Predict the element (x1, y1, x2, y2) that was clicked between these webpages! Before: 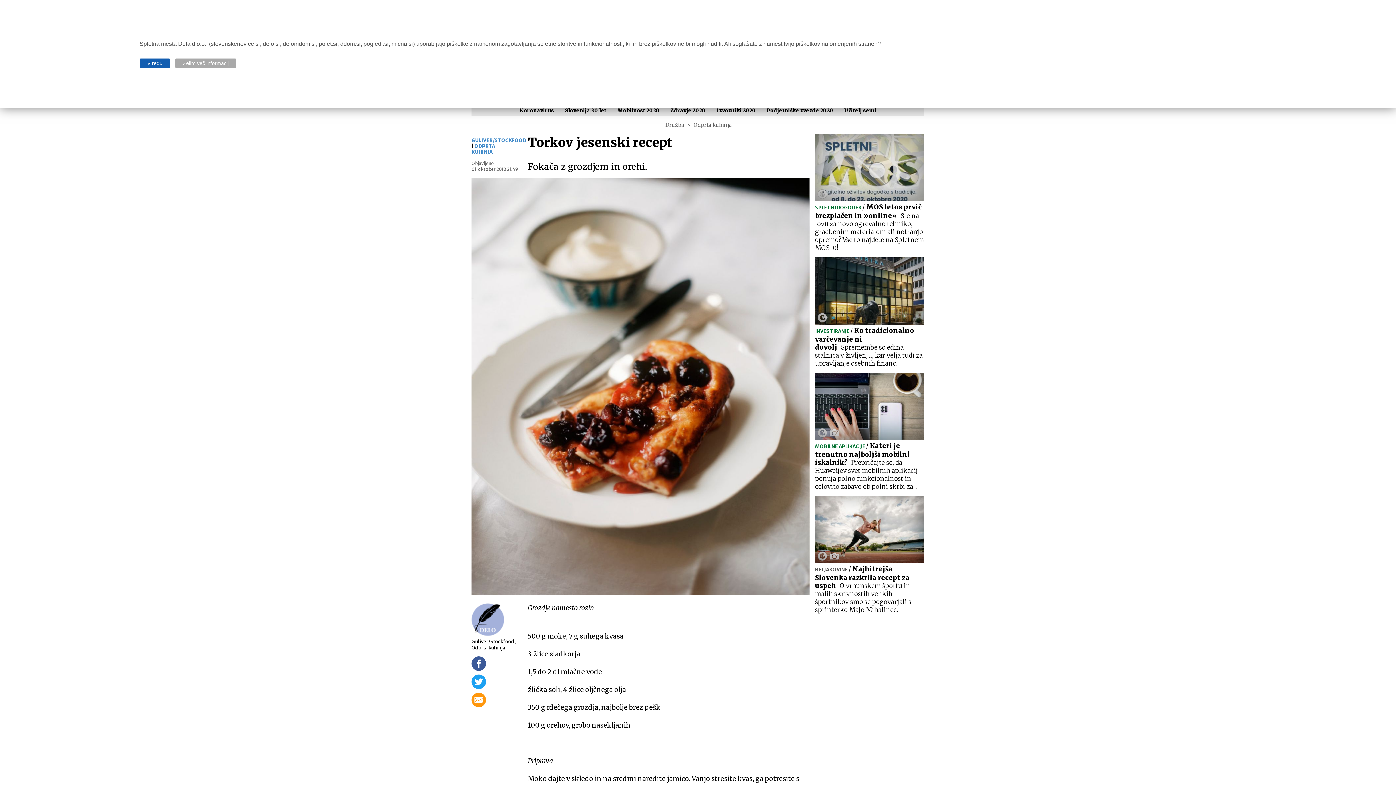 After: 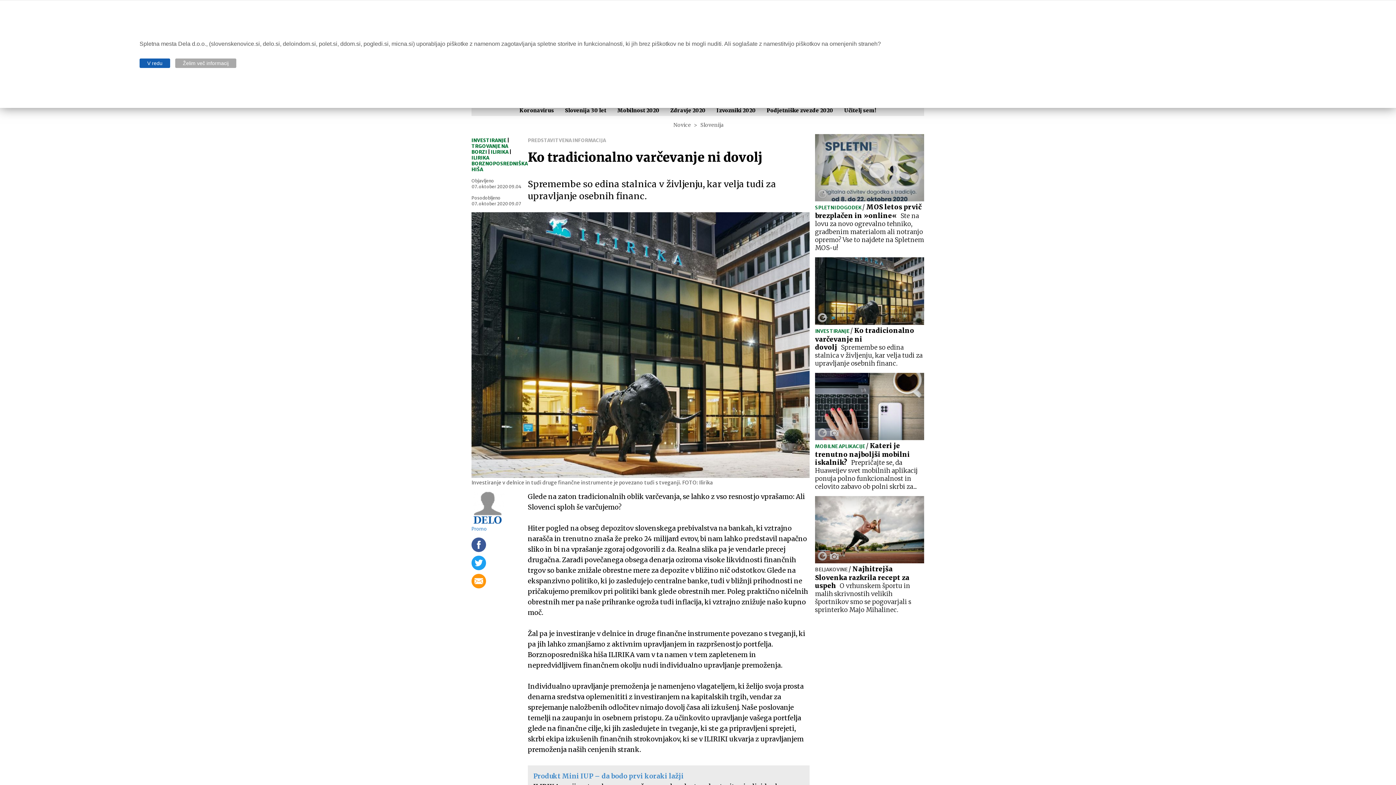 Action: label: INVESTIRANJE / Ko tradicionalno varčevanje ni dovoljSpremembe so edina stalnica v življenju, kar velja tudi za upravljanje osebnih financ. bbox: (815, 257, 924, 367)